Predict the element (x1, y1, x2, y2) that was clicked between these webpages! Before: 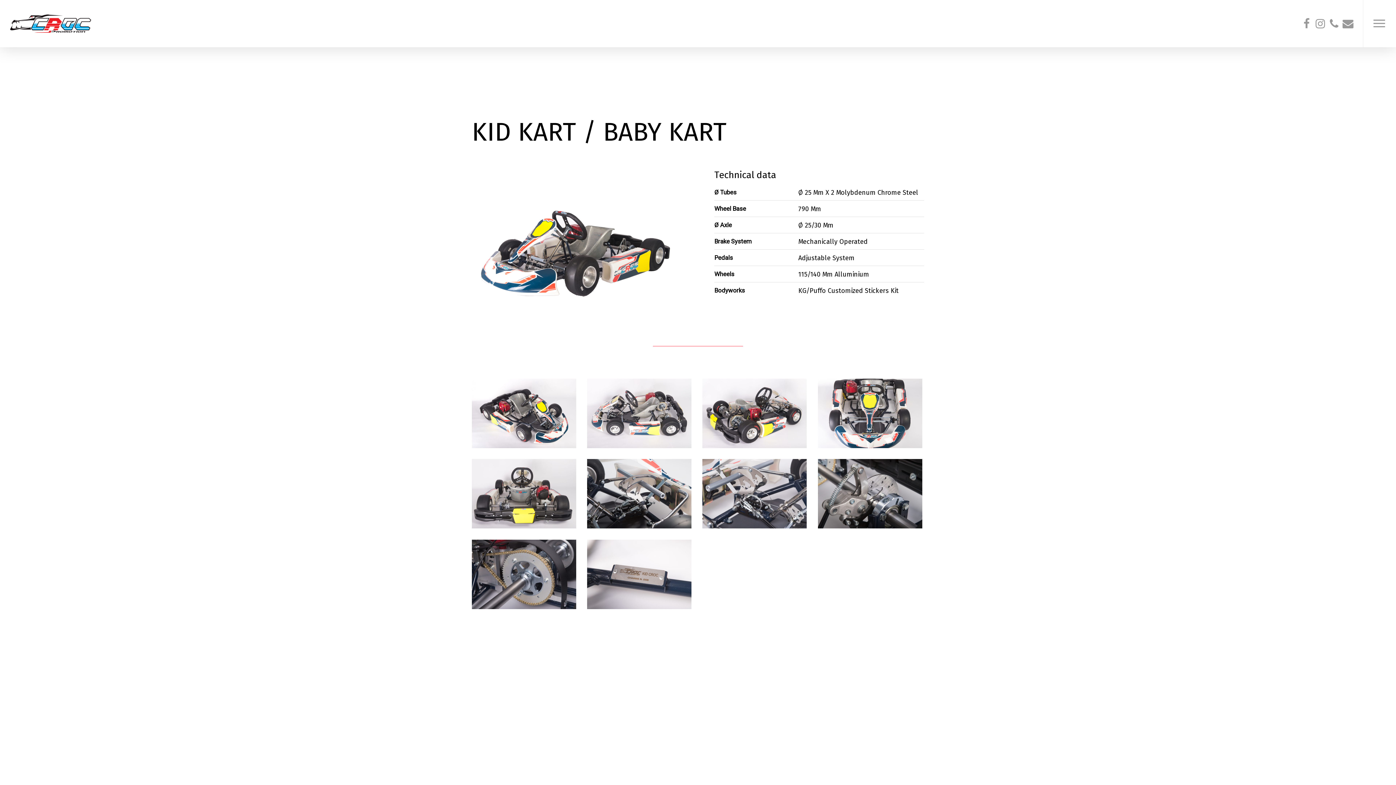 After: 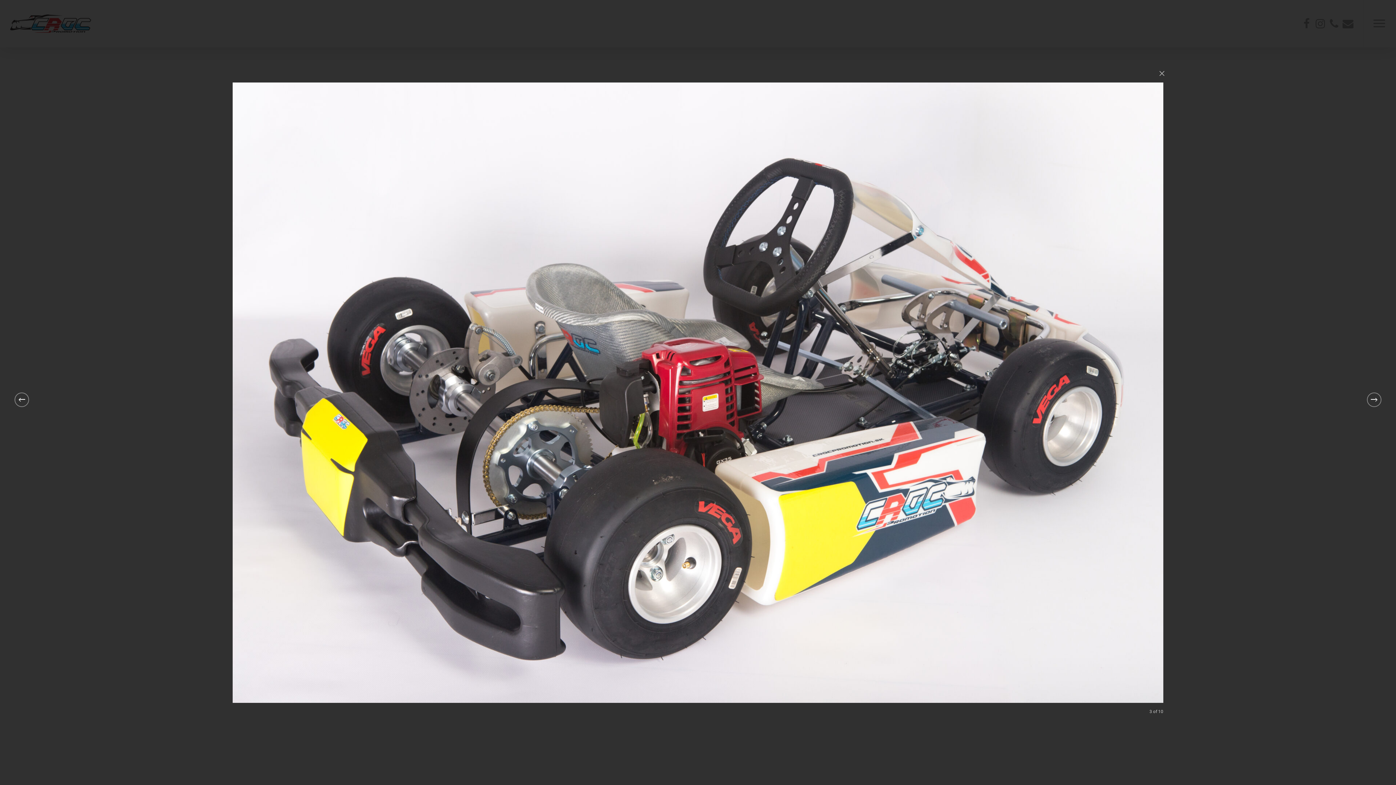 Action: bbox: (703, 379, 808, 449)